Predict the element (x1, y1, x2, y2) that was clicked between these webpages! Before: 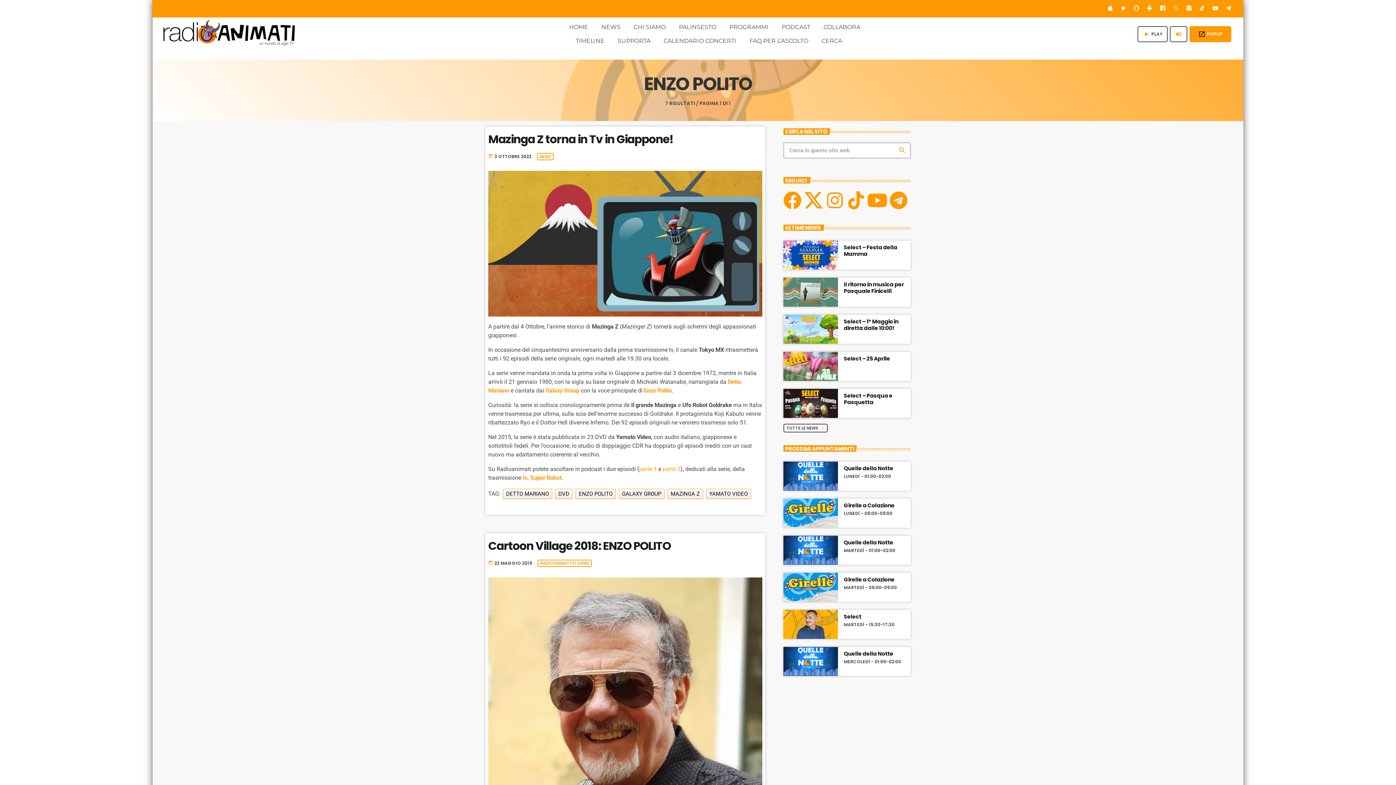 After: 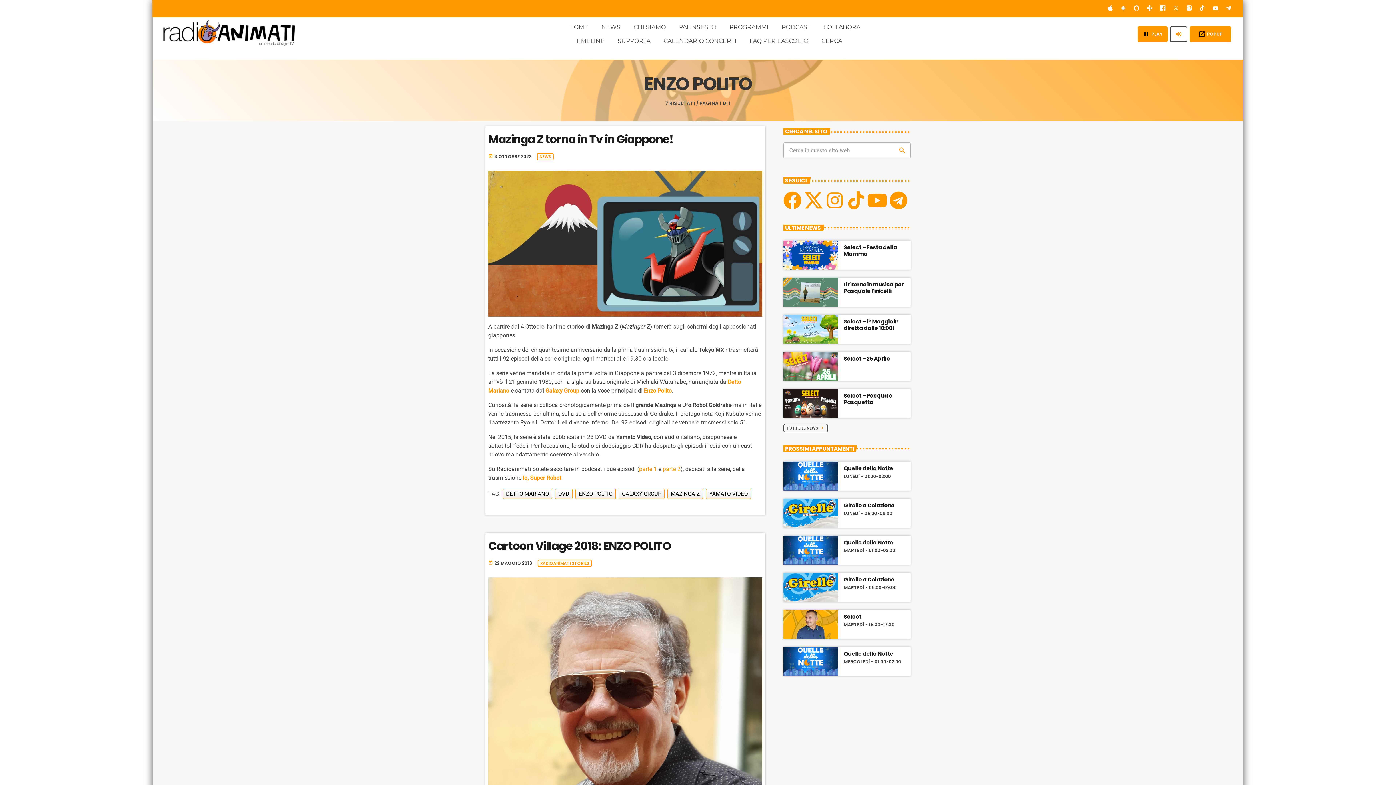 Action: label: Riproduci bbox: (1137, 26, 1168, 42)